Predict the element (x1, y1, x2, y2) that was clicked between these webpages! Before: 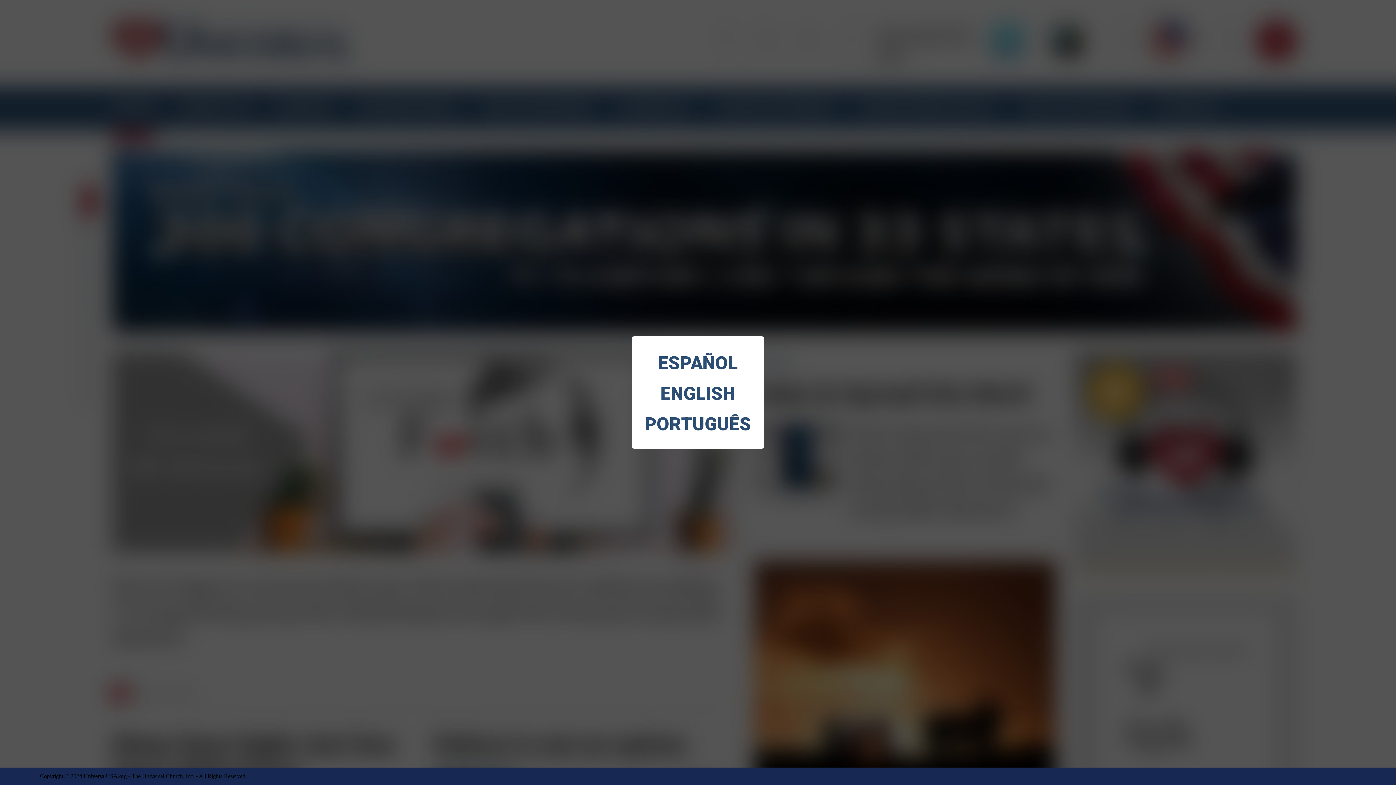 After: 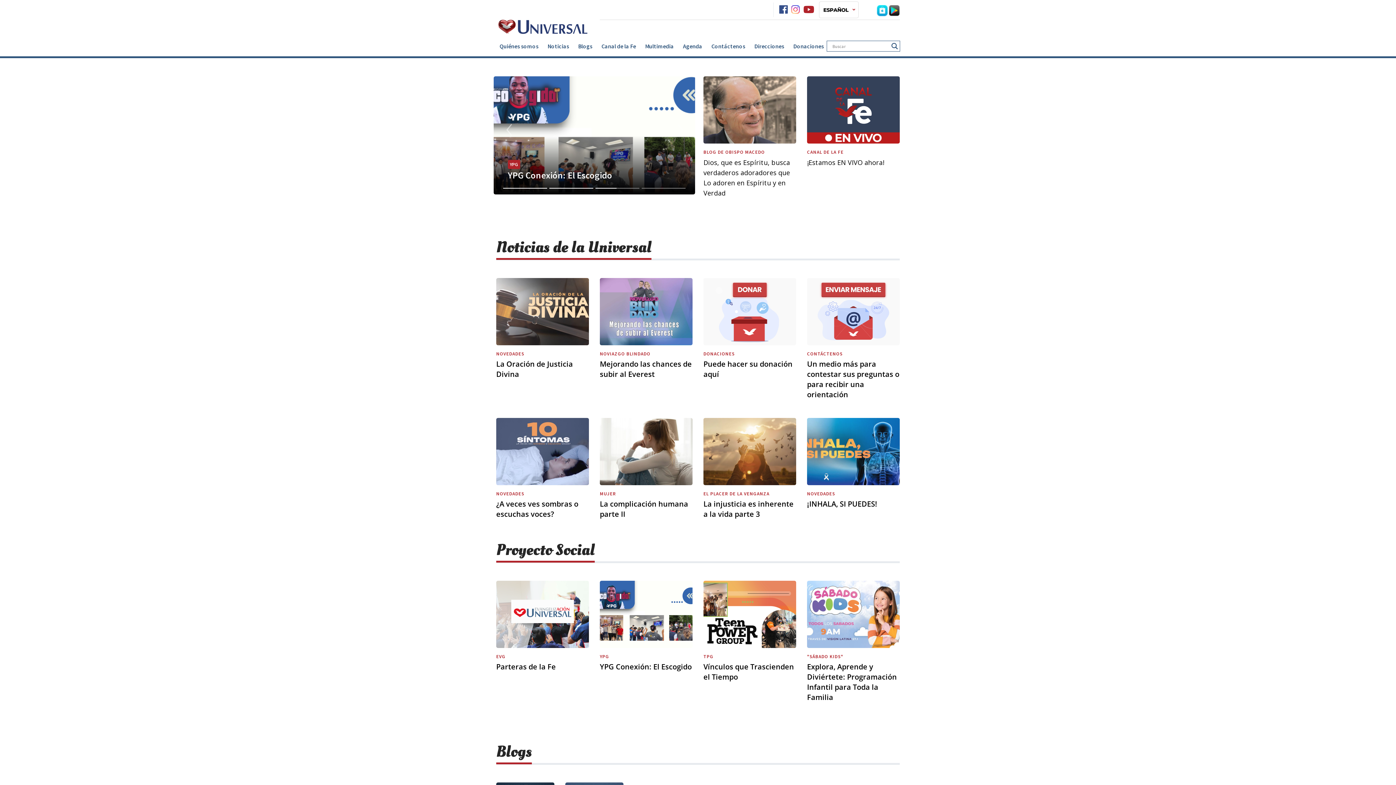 Action: label: ESPAÑOL bbox: (643, 348, 752, 378)